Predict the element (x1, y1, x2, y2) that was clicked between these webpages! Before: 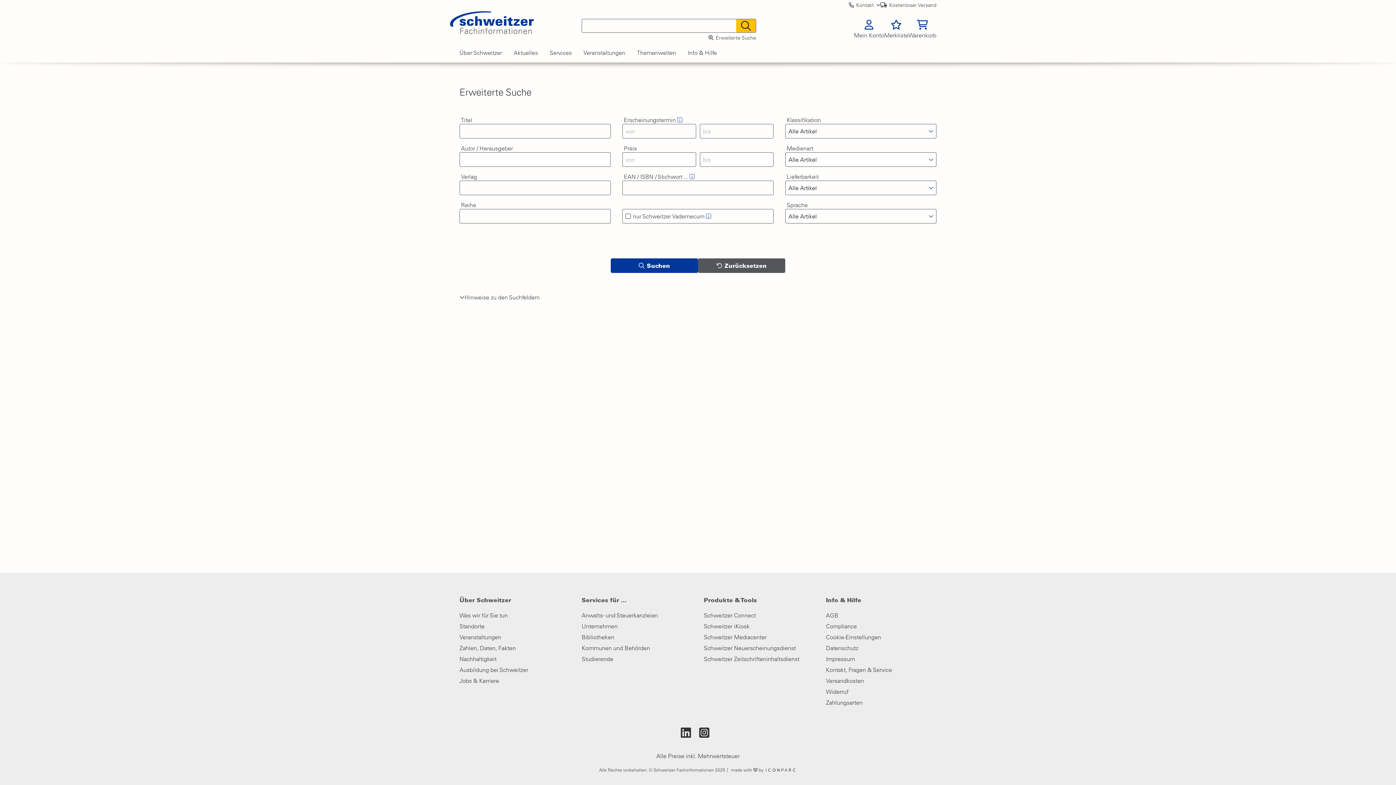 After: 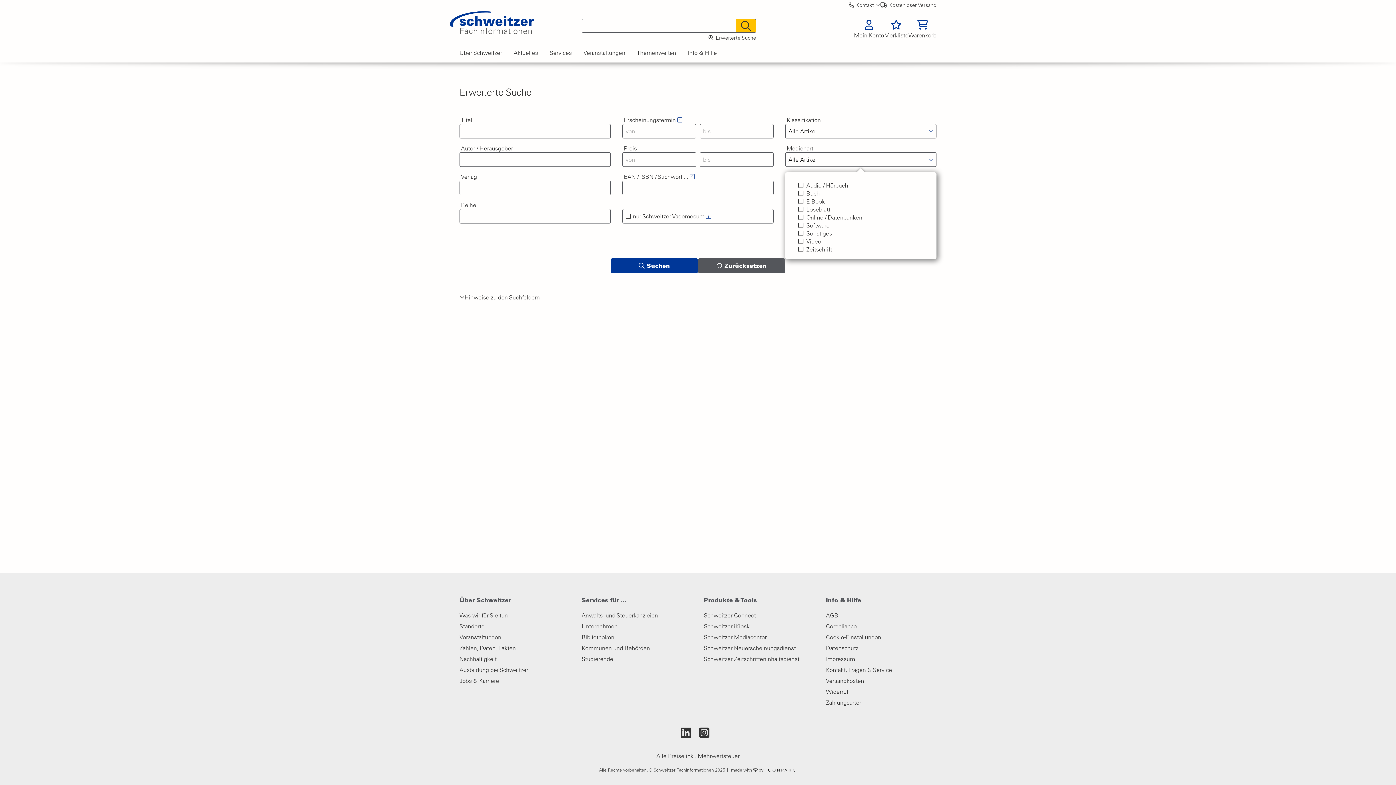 Action: bbox: (785, 152, 936, 166)